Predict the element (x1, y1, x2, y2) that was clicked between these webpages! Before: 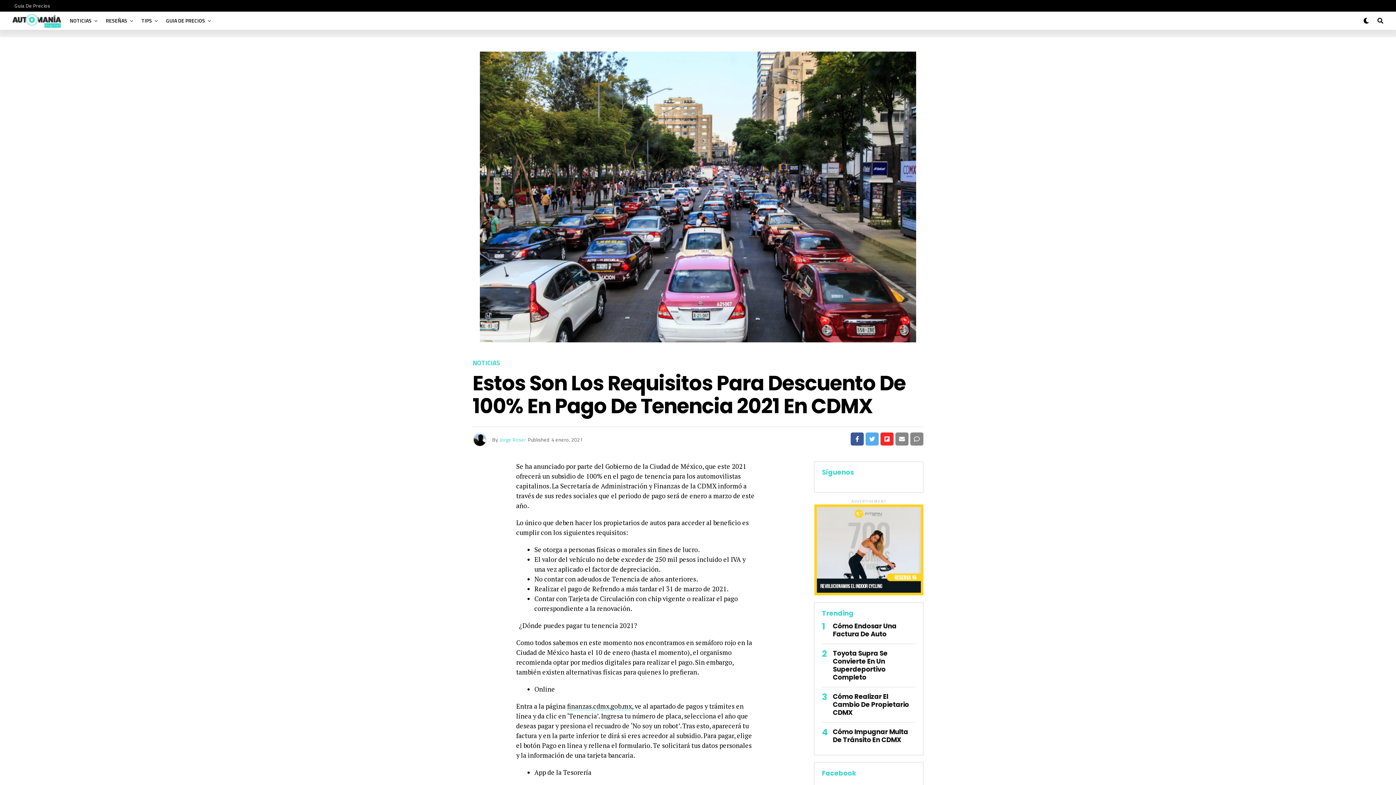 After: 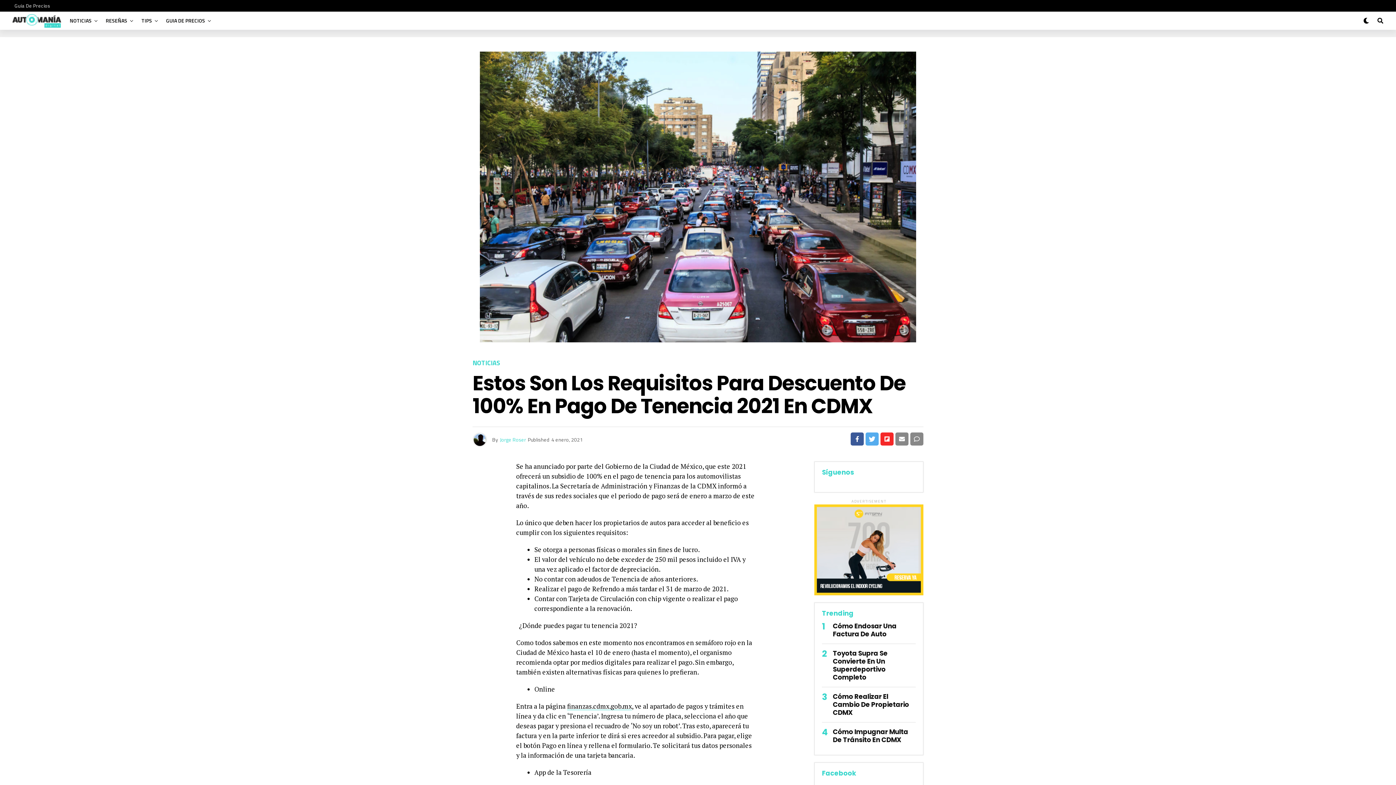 Action: bbox: (865, 432, 878, 445)